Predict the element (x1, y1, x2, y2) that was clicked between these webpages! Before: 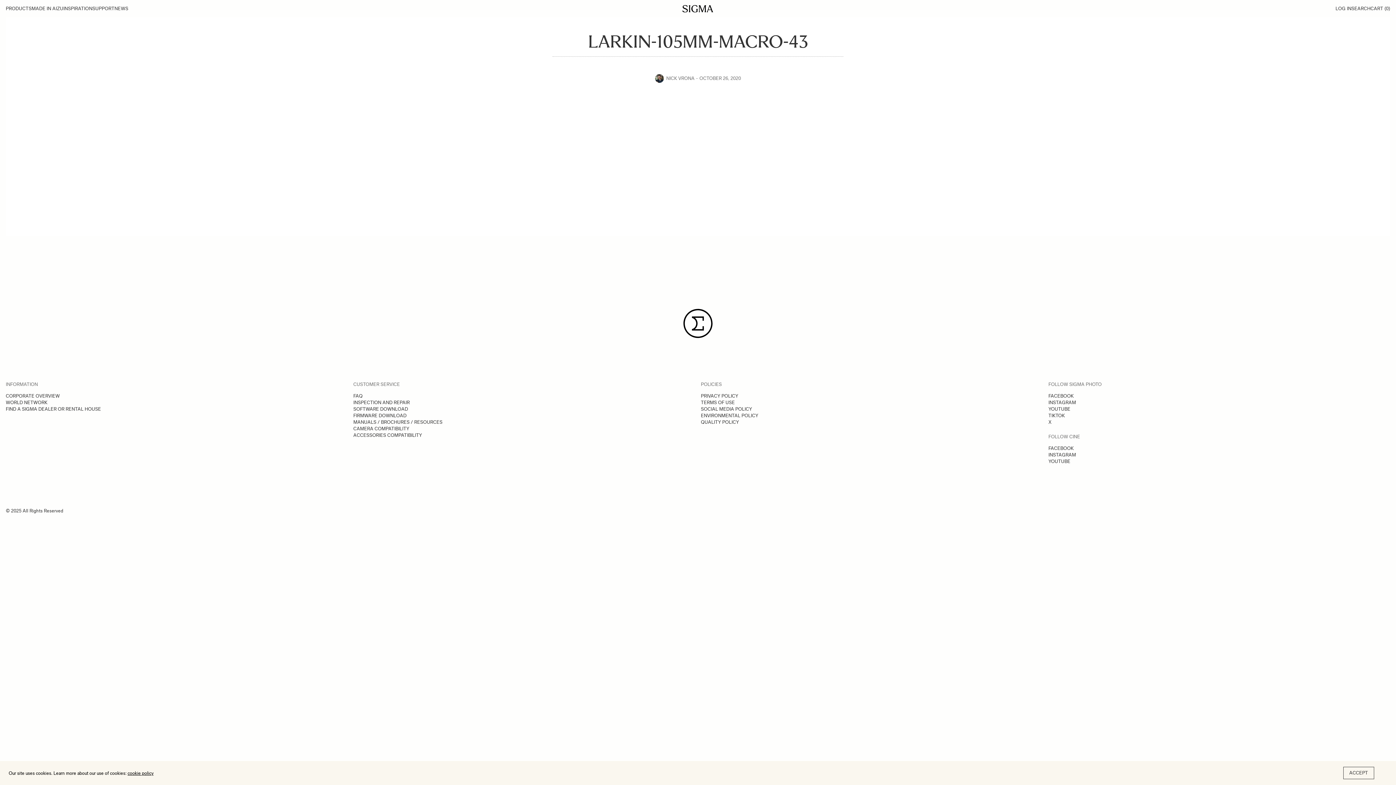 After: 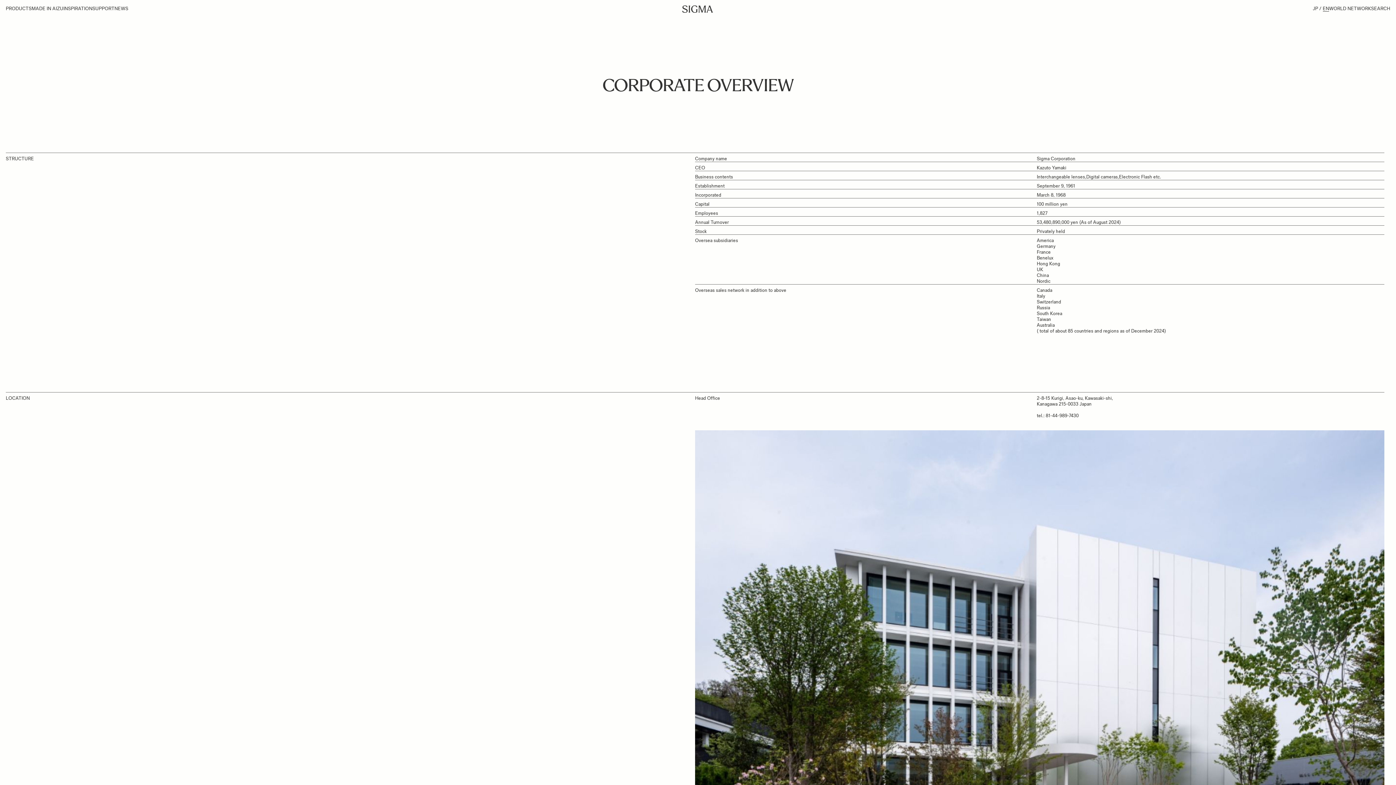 Action: bbox: (5, 393, 59, 398) label: CORPORATE OVERVIEW